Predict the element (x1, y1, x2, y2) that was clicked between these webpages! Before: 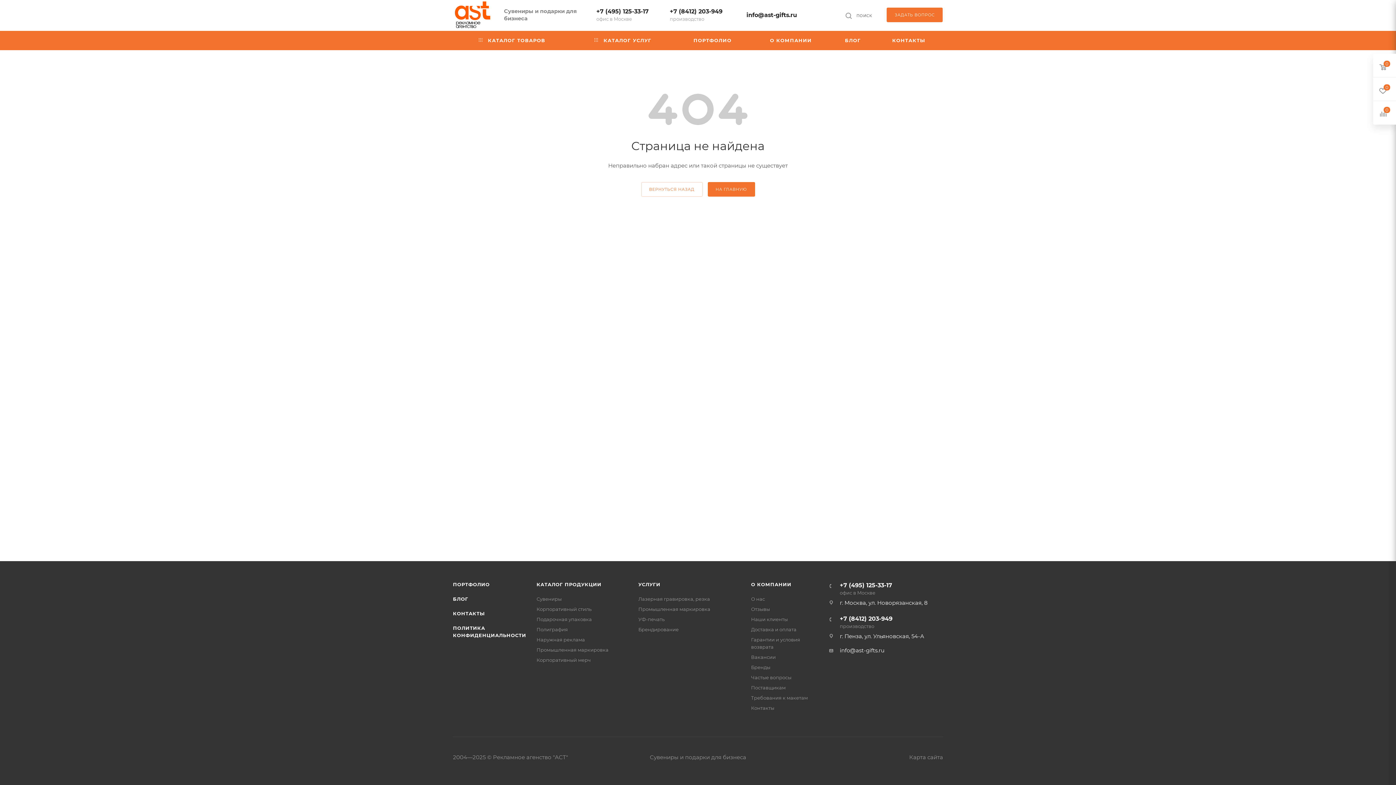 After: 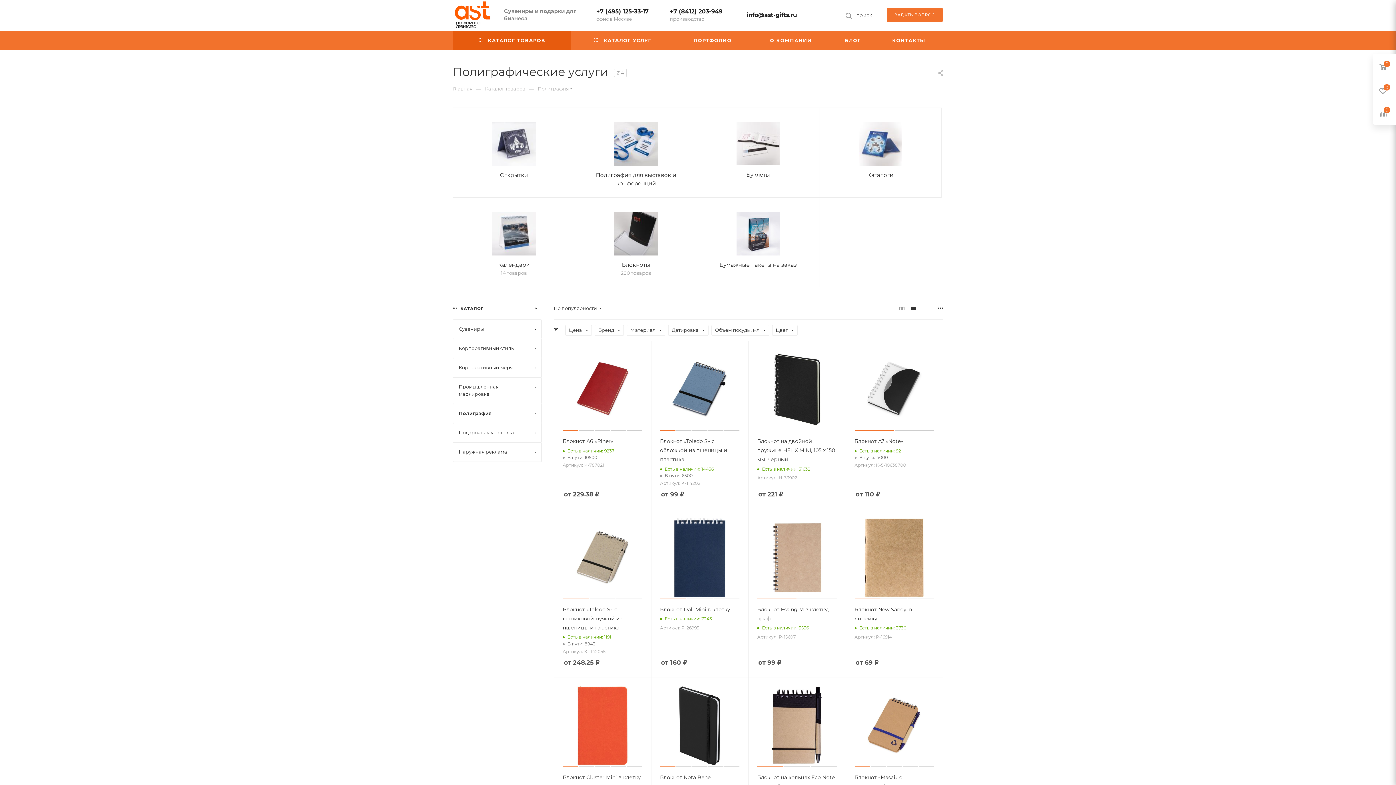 Action: label: Полиграфия bbox: (536, 626, 568, 632)